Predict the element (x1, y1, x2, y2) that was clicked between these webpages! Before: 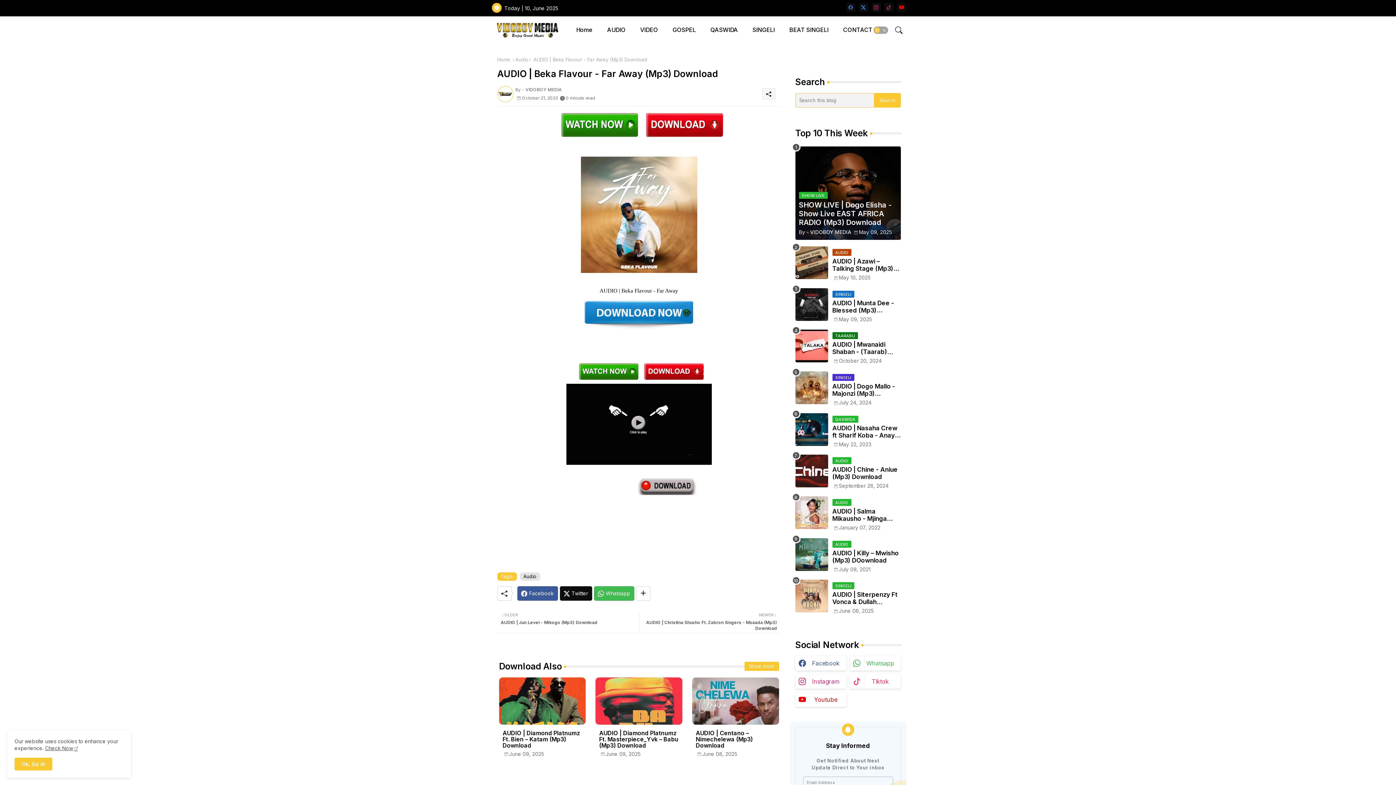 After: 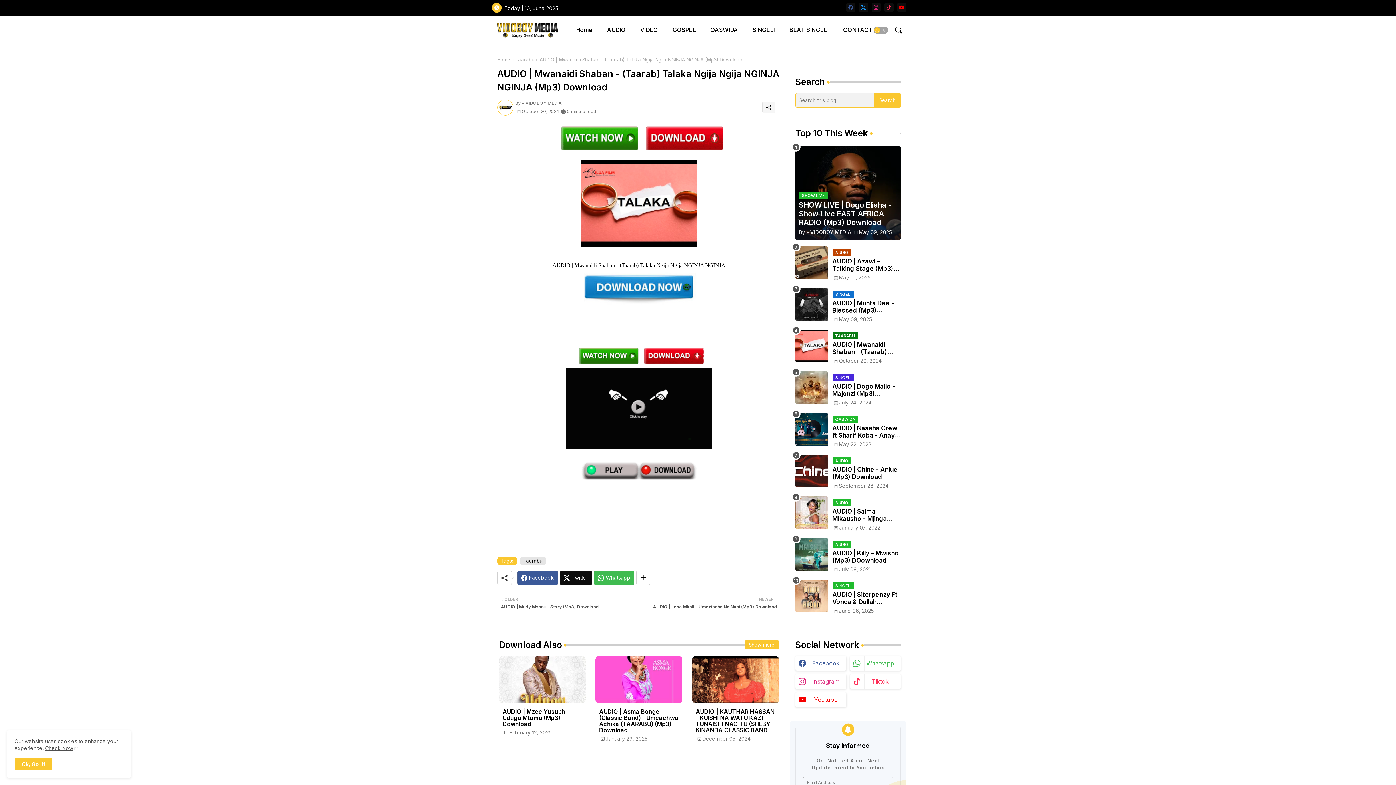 Action: bbox: (795, 329, 828, 362)